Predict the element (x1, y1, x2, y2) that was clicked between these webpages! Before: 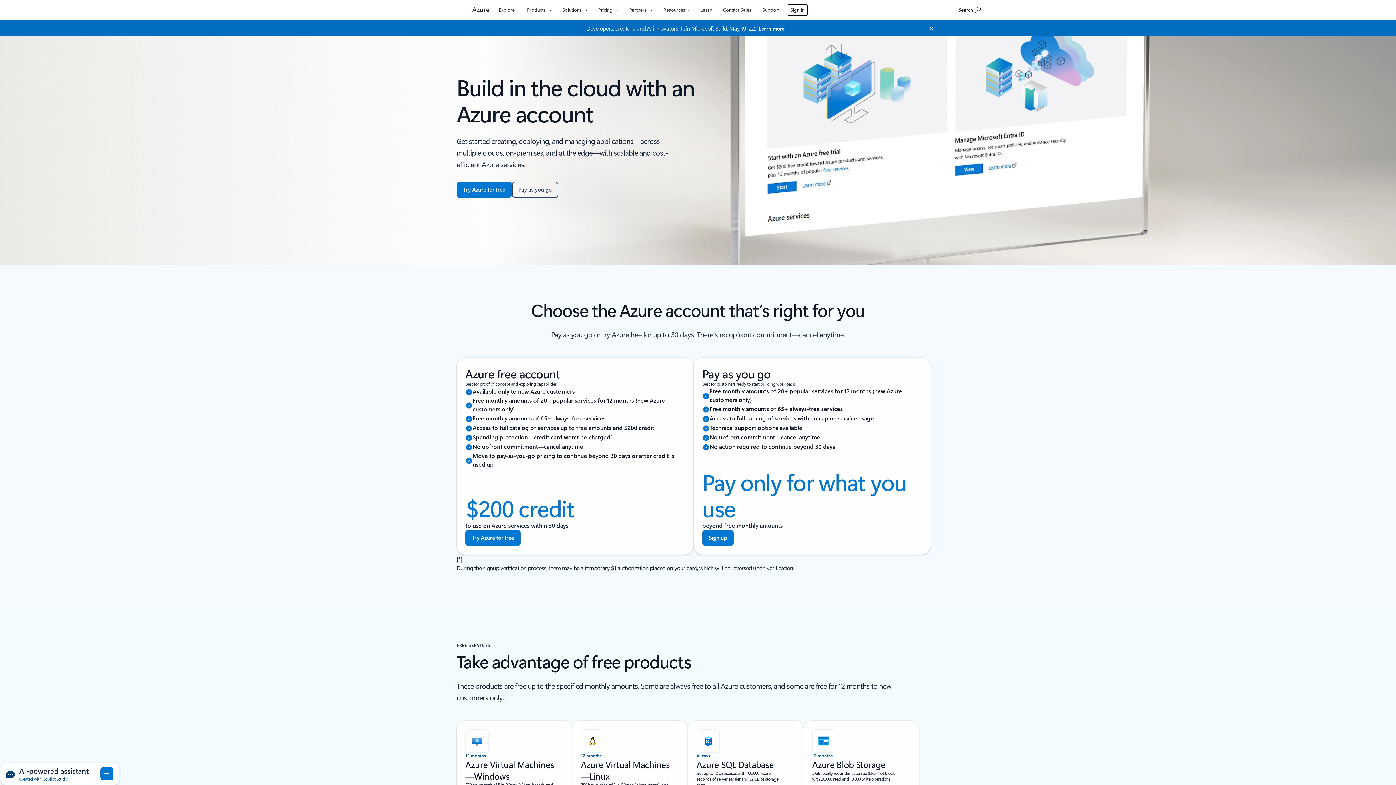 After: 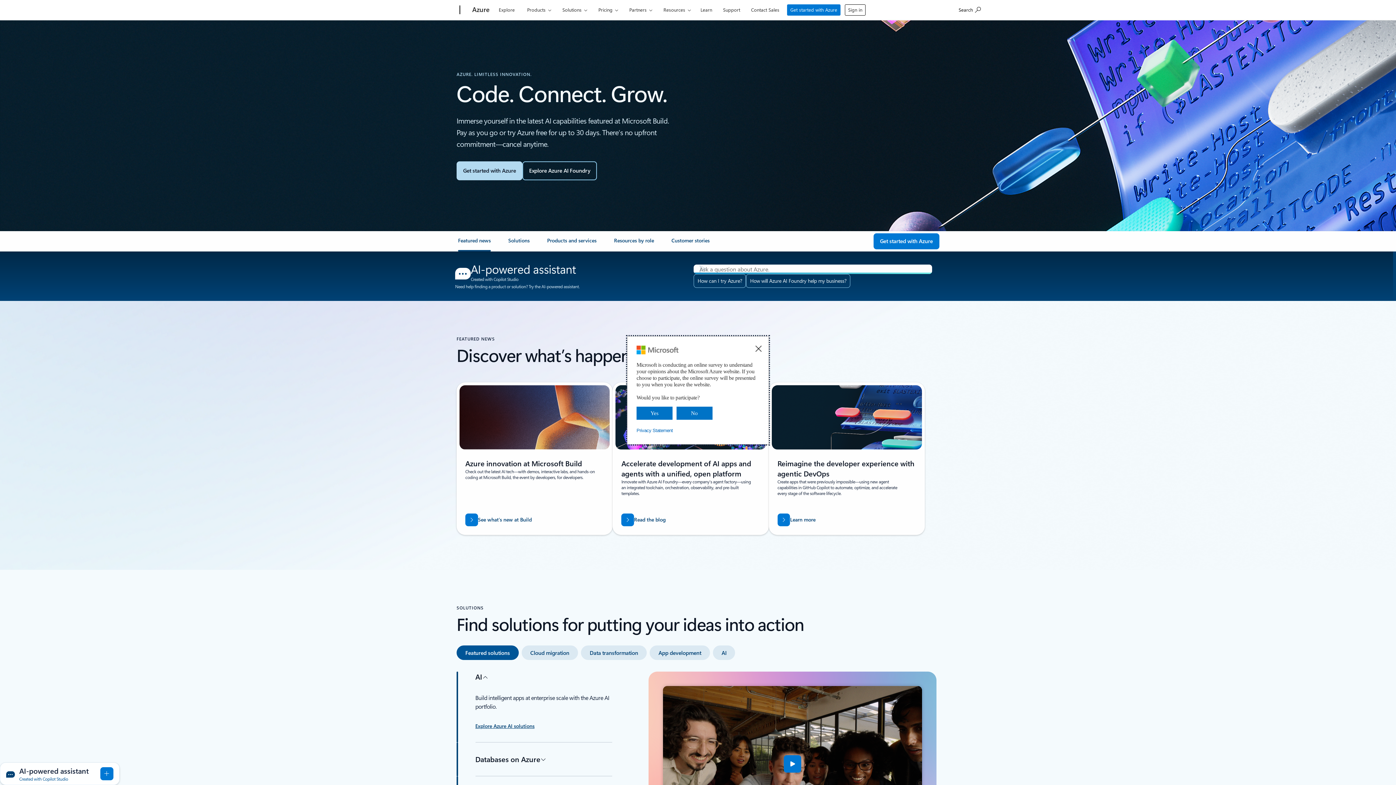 Action: label: Azure bbox: (468, 0, 493, 20)